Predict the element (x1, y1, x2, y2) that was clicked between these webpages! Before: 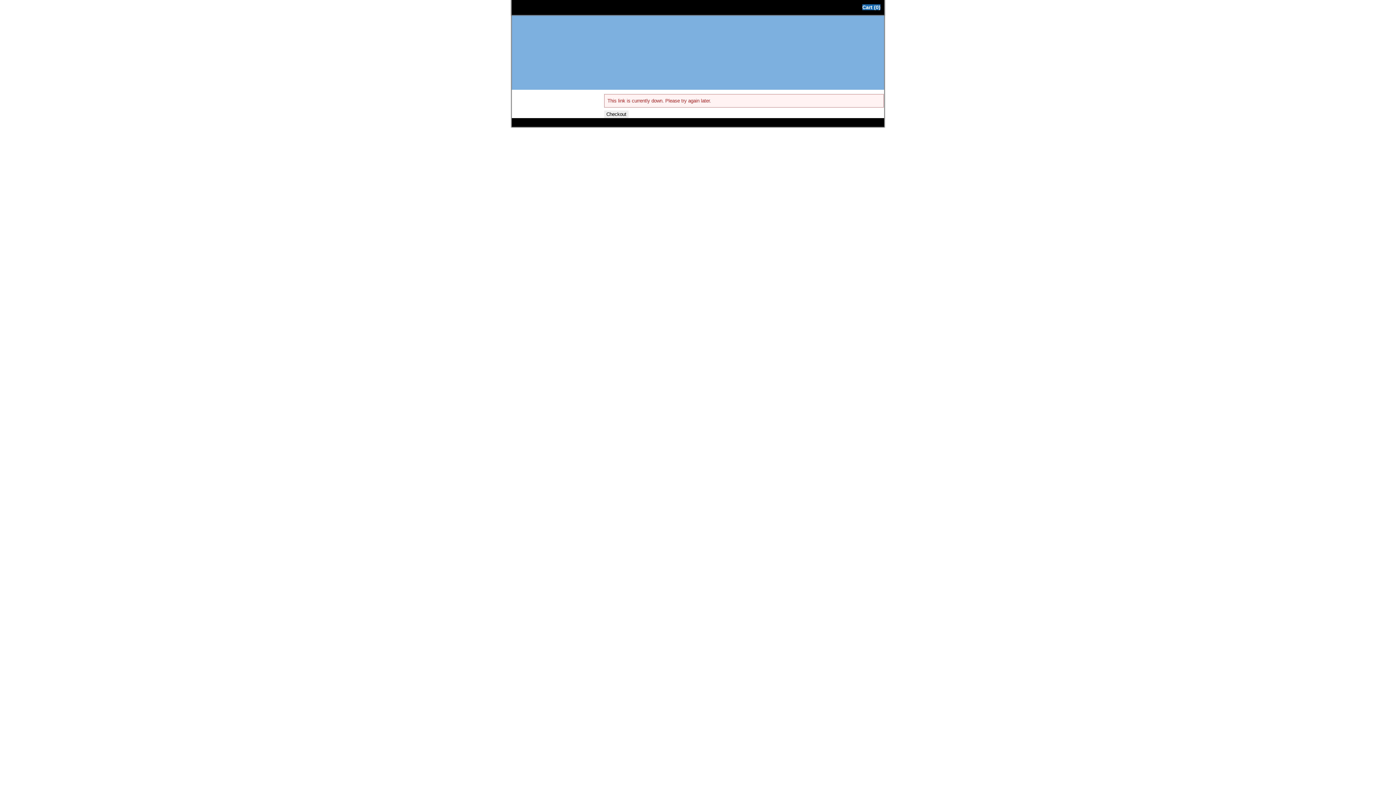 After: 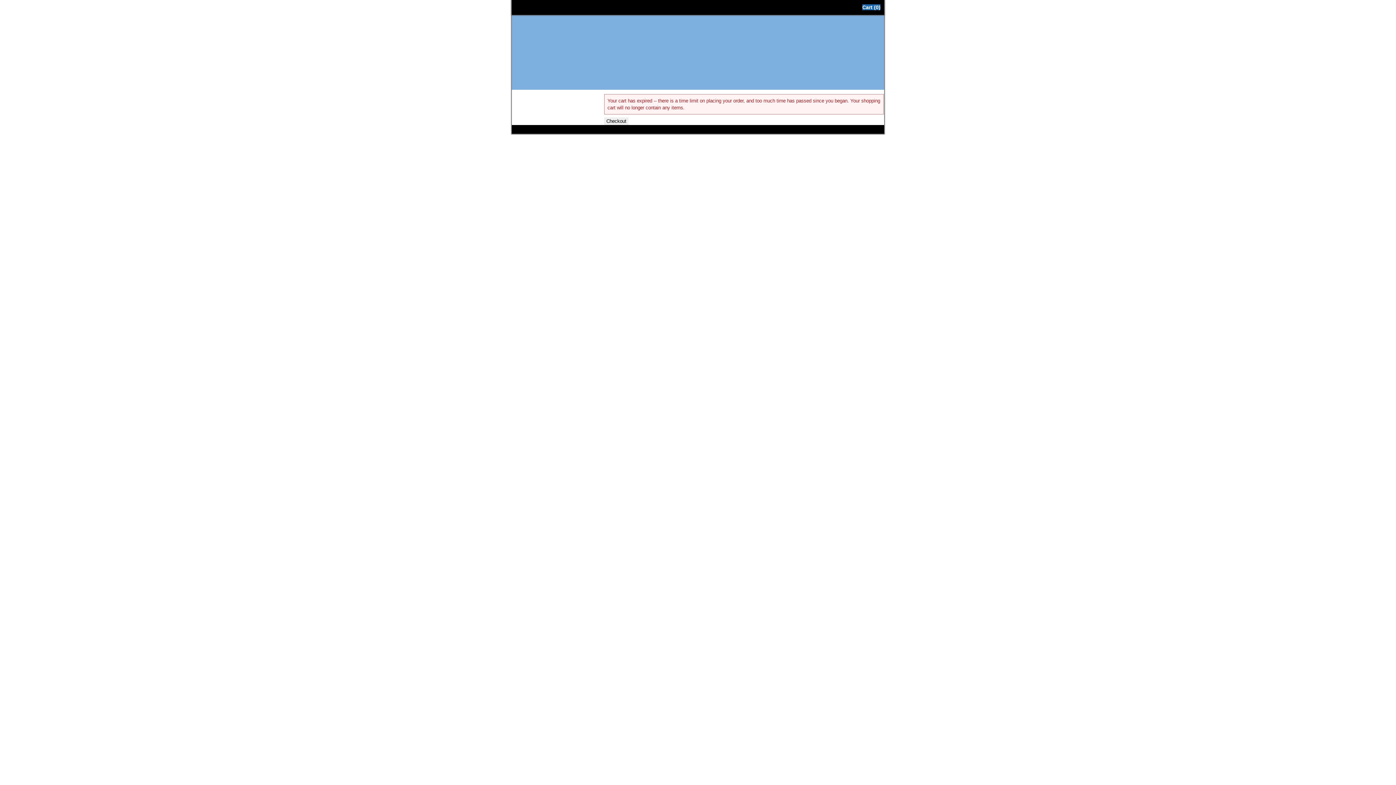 Action: bbox: (862, 4, 880, 10) label: Cart (0)